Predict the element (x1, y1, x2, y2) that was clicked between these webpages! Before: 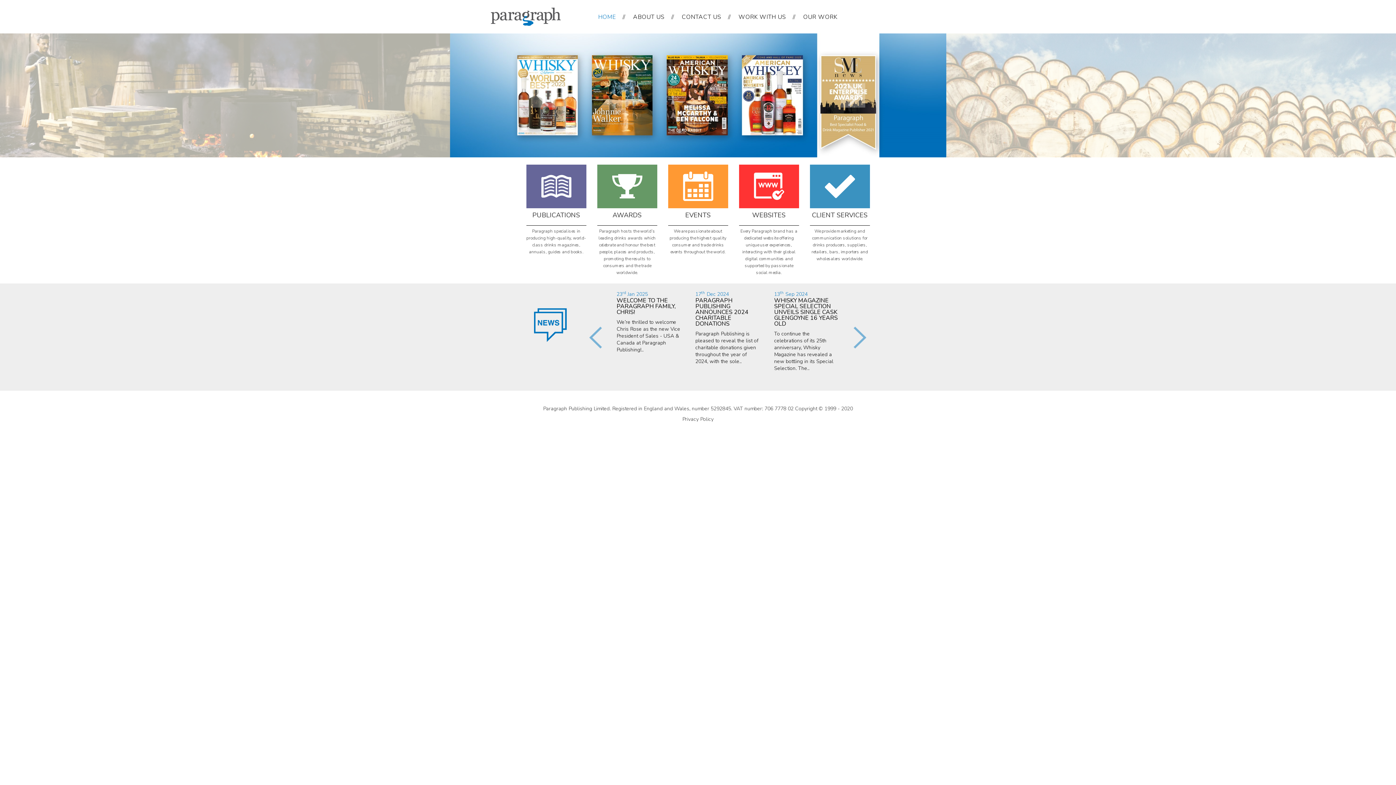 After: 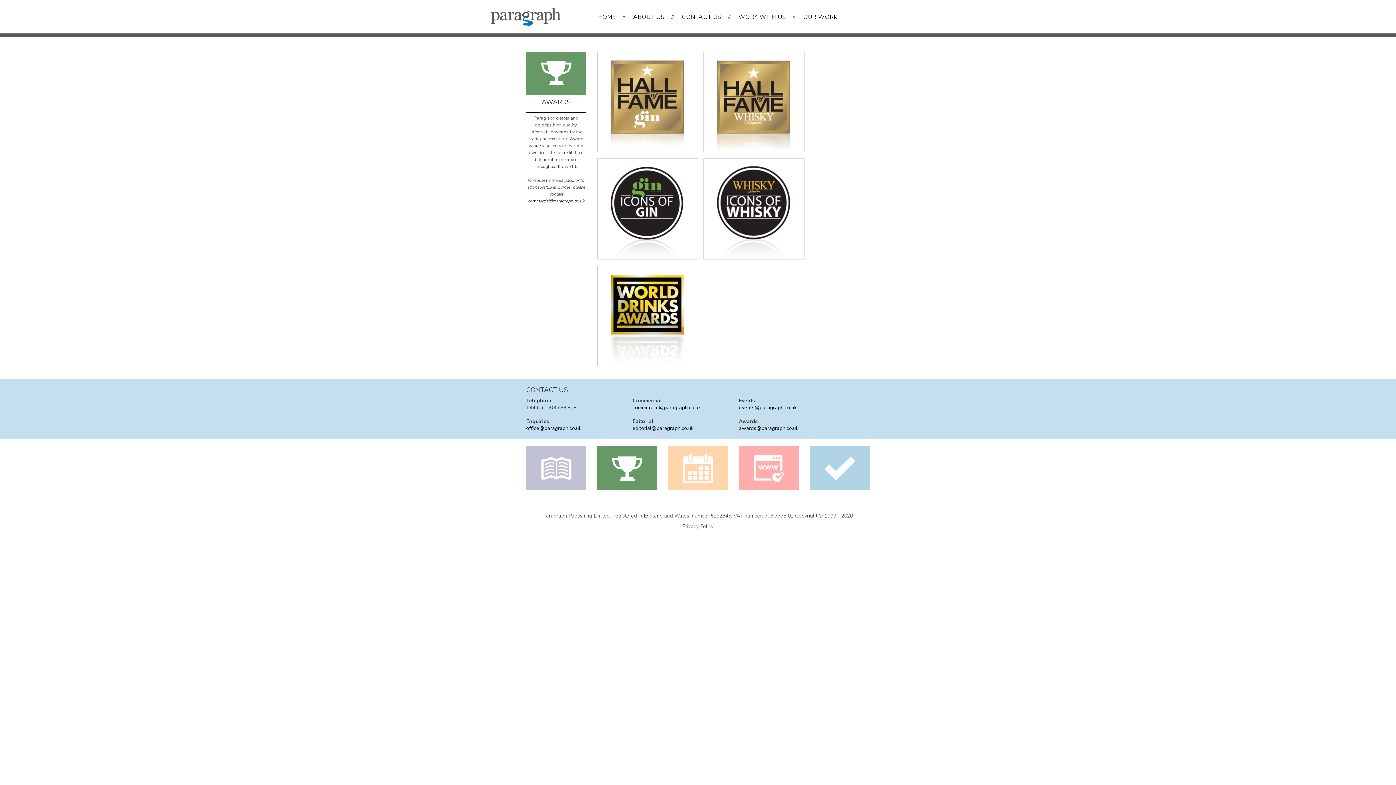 Action: bbox: (597, 164, 657, 208)